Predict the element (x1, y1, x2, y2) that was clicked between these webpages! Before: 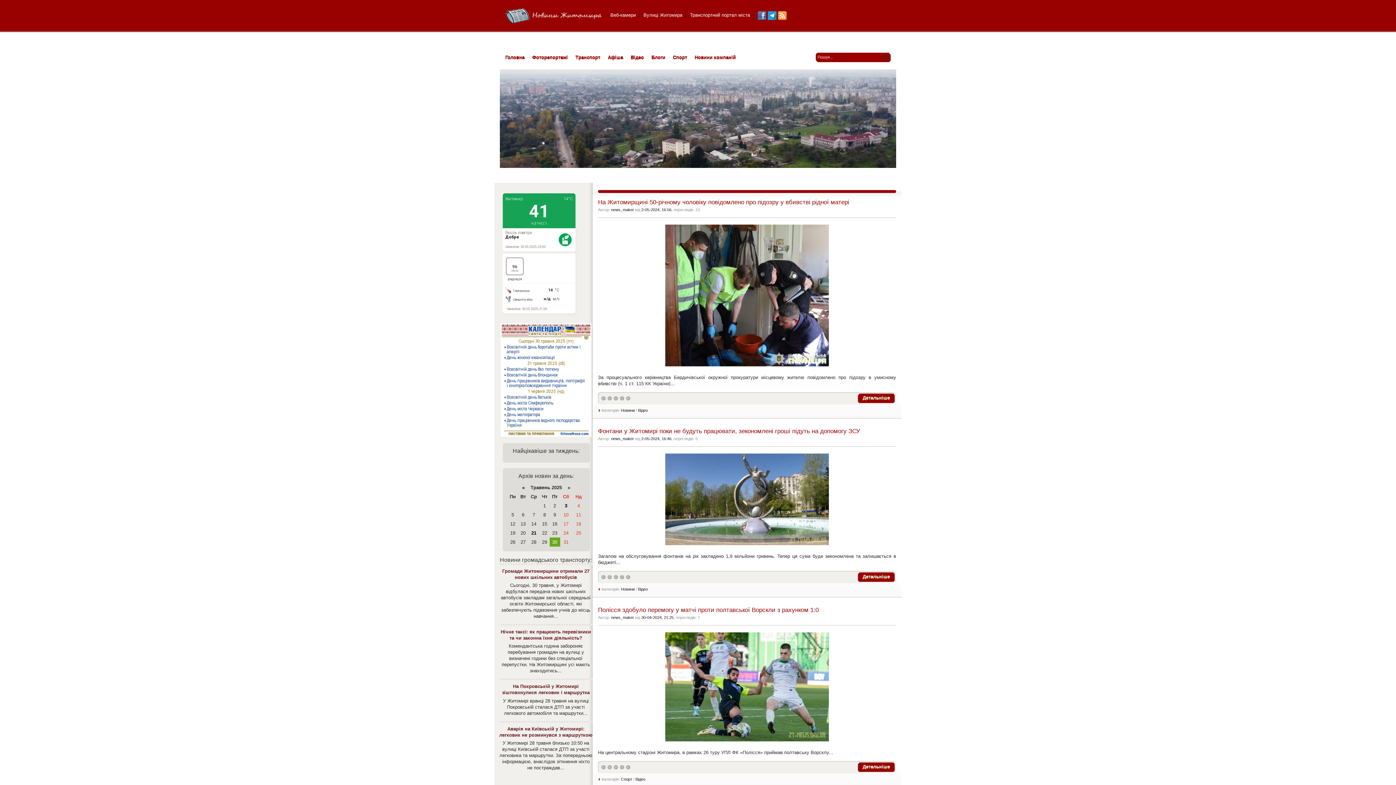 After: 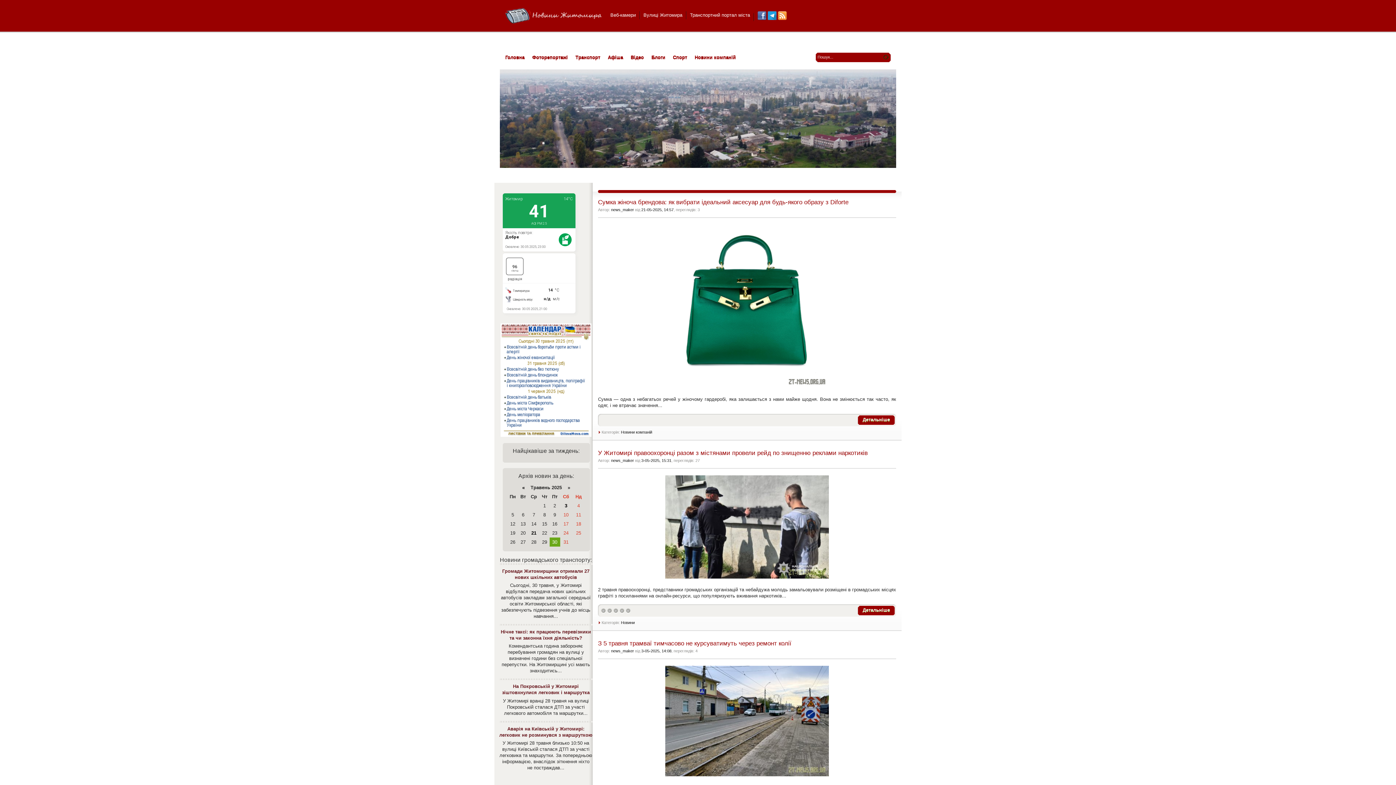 Action: bbox: (505, 8, 601, 24)